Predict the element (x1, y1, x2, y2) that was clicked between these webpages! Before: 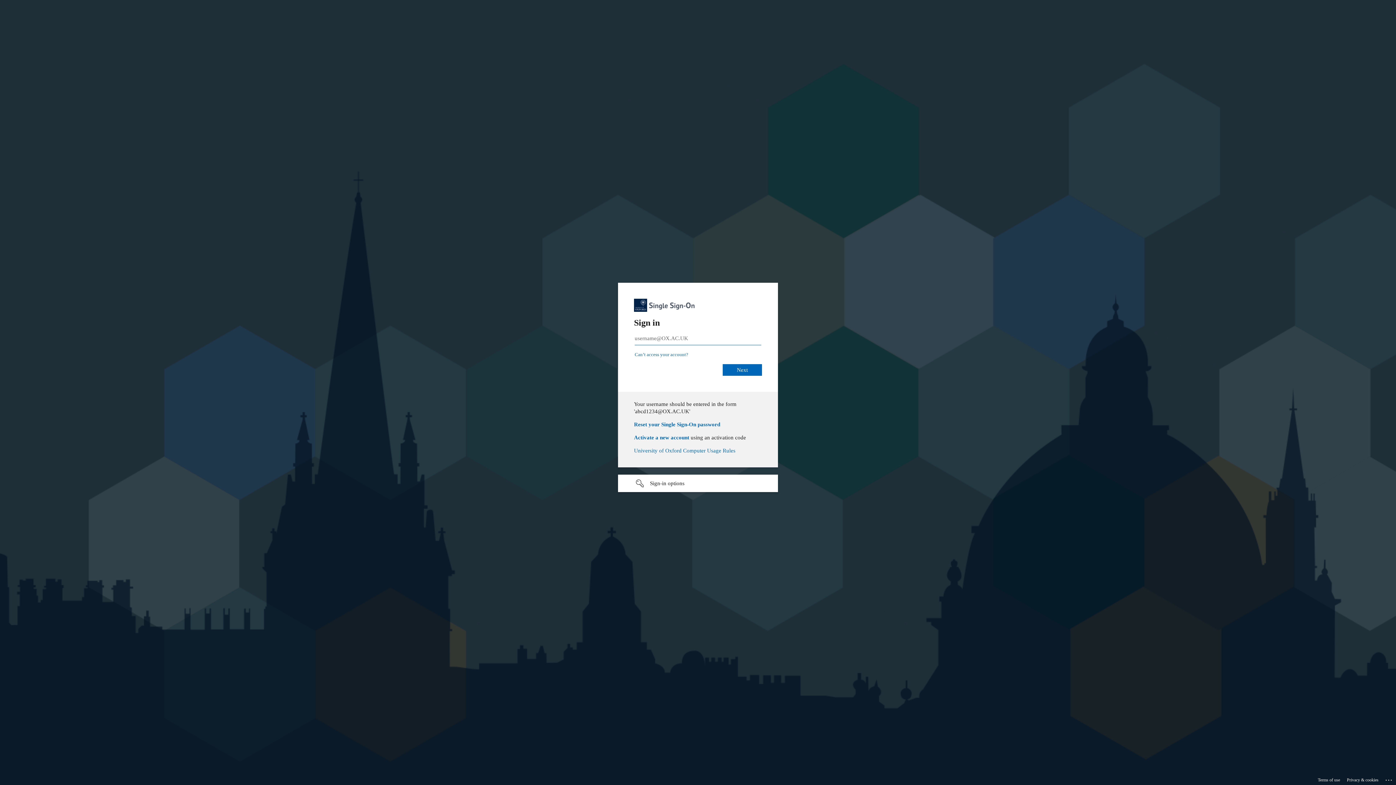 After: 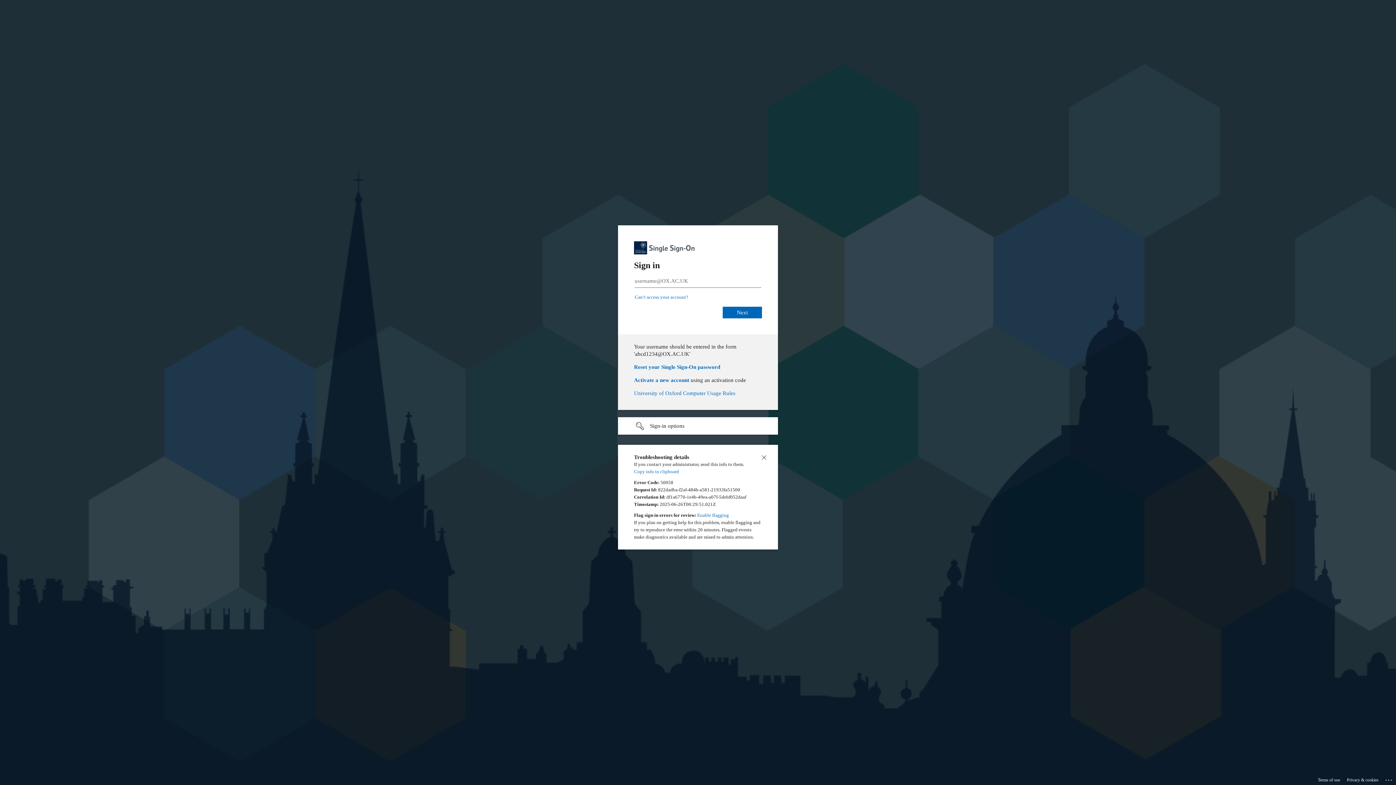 Action: label: Click here for troubleshooting information bbox: (1385, 775, 1393, 783)